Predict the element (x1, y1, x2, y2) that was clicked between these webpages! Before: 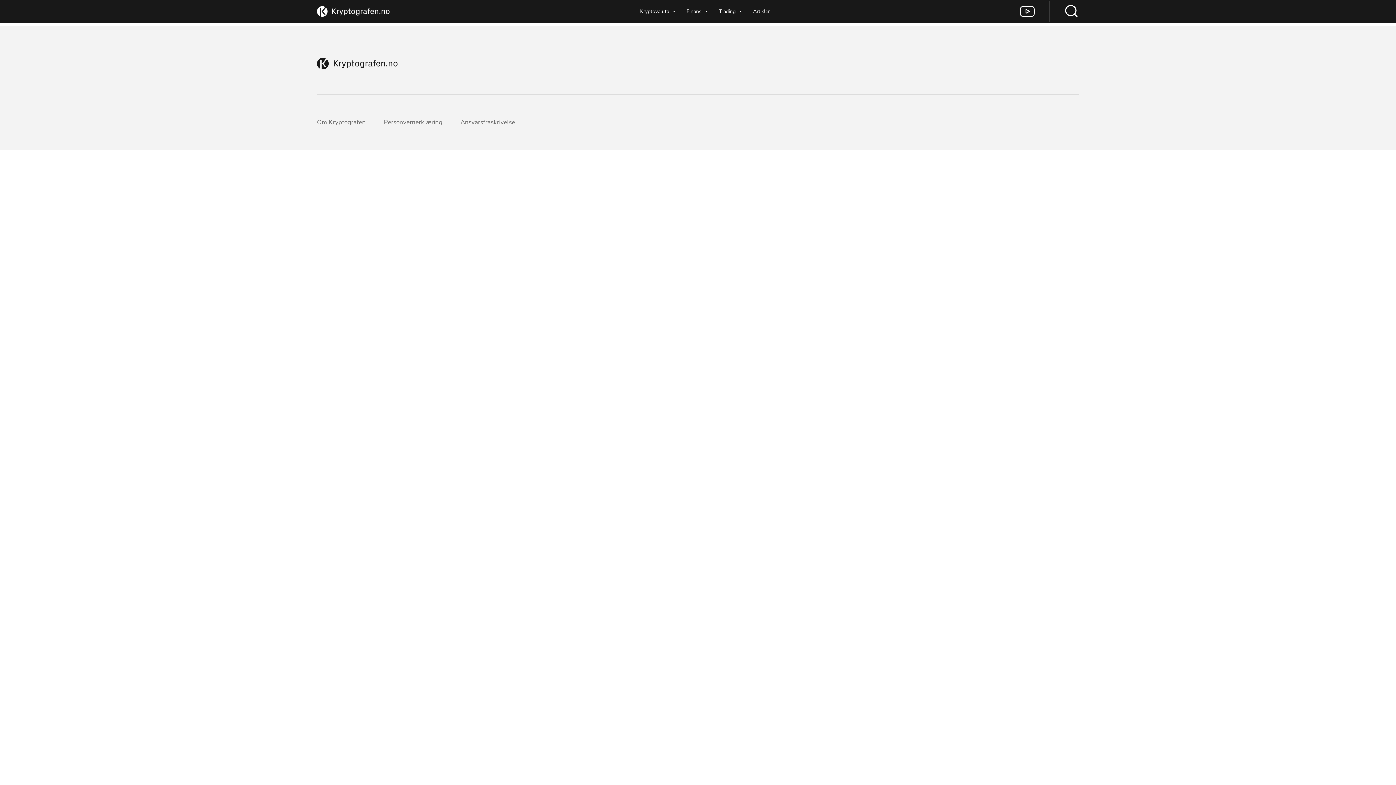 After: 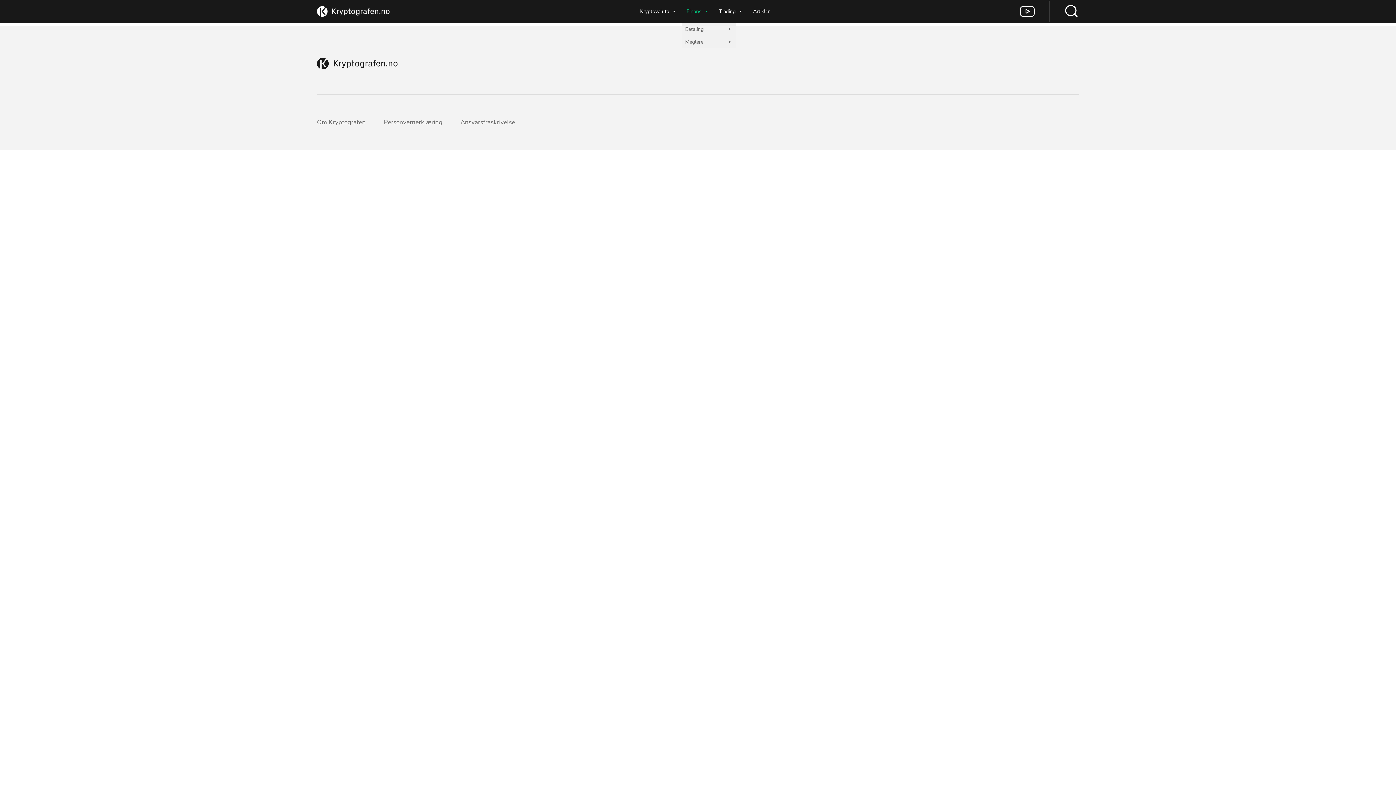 Action: label: Finans bbox: (681, 0, 714, 22)